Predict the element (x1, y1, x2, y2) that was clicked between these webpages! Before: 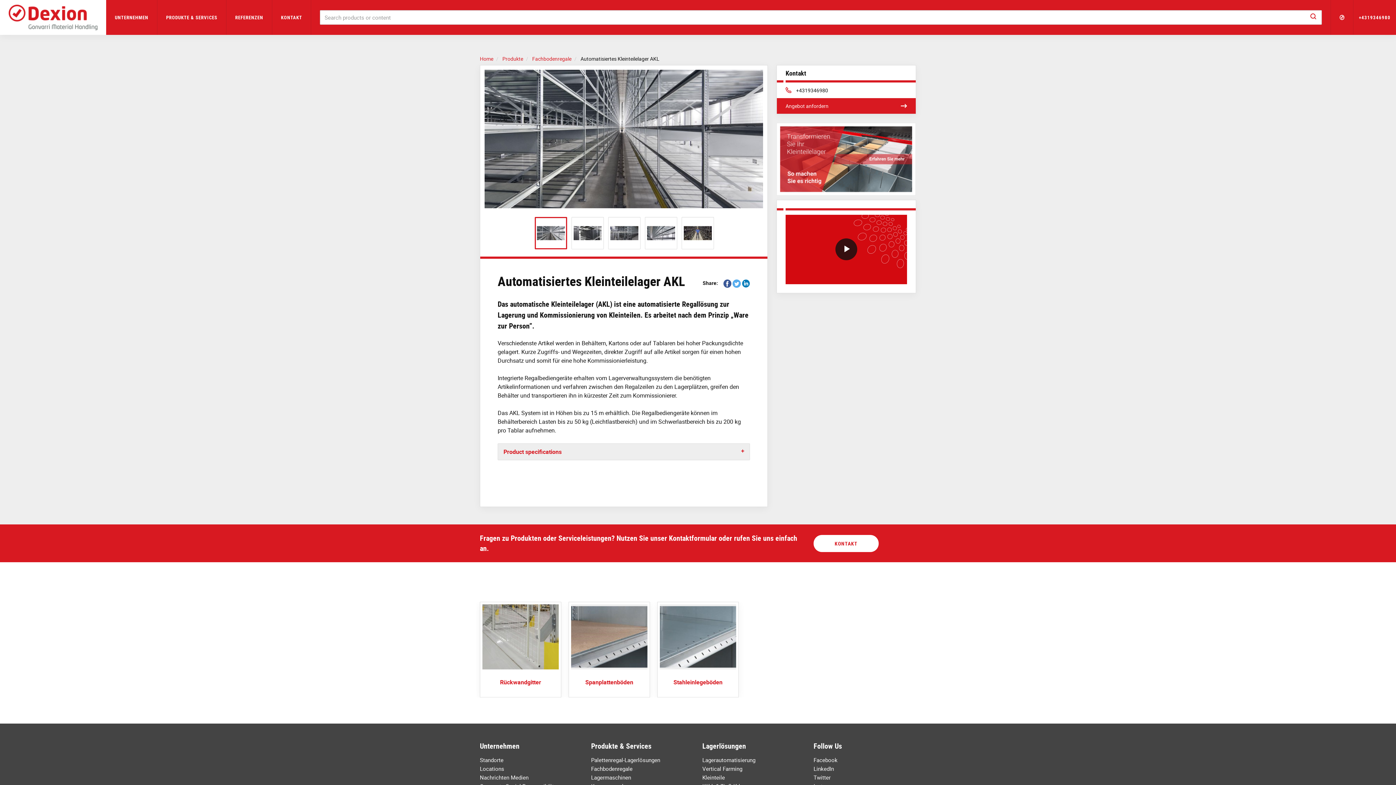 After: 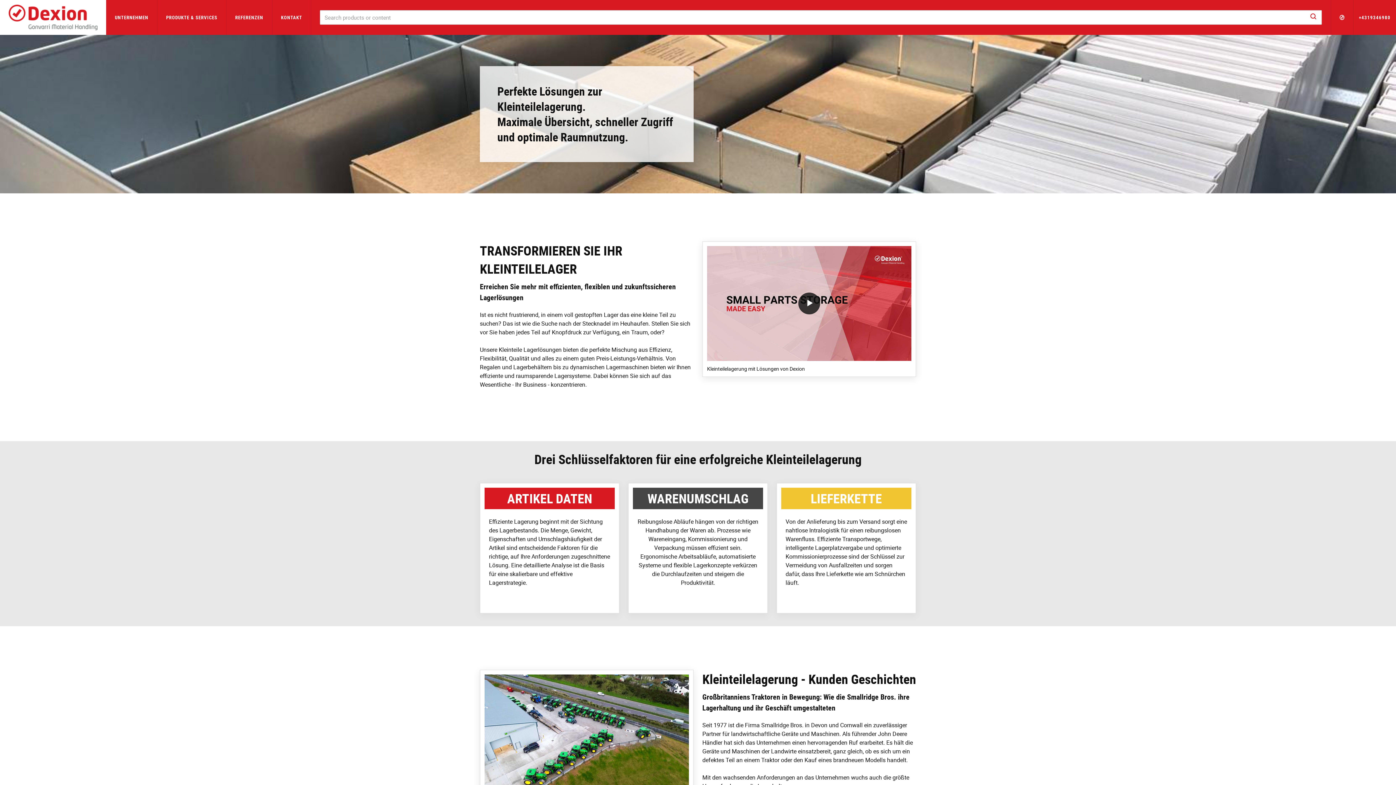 Action: label: Kleinteile bbox: (702, 774, 725, 781)